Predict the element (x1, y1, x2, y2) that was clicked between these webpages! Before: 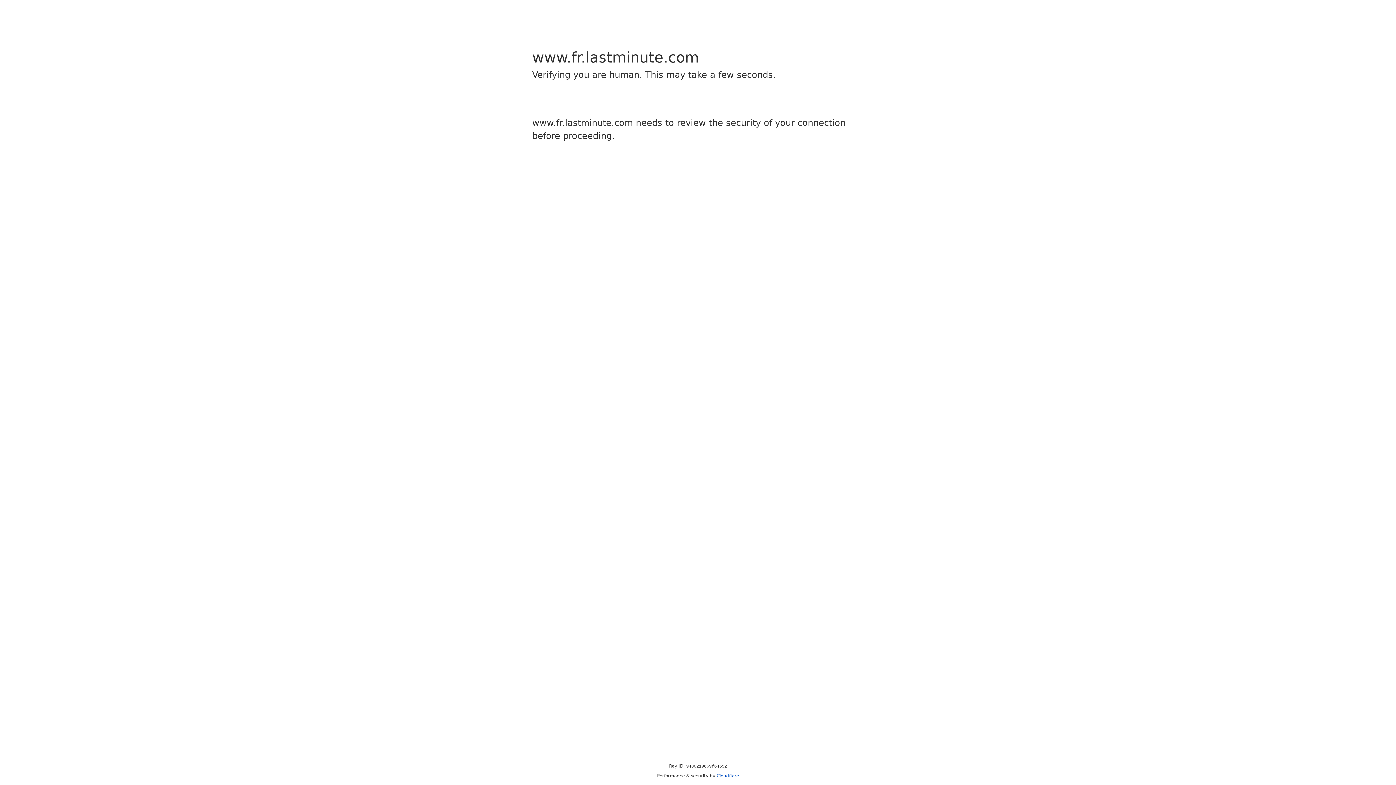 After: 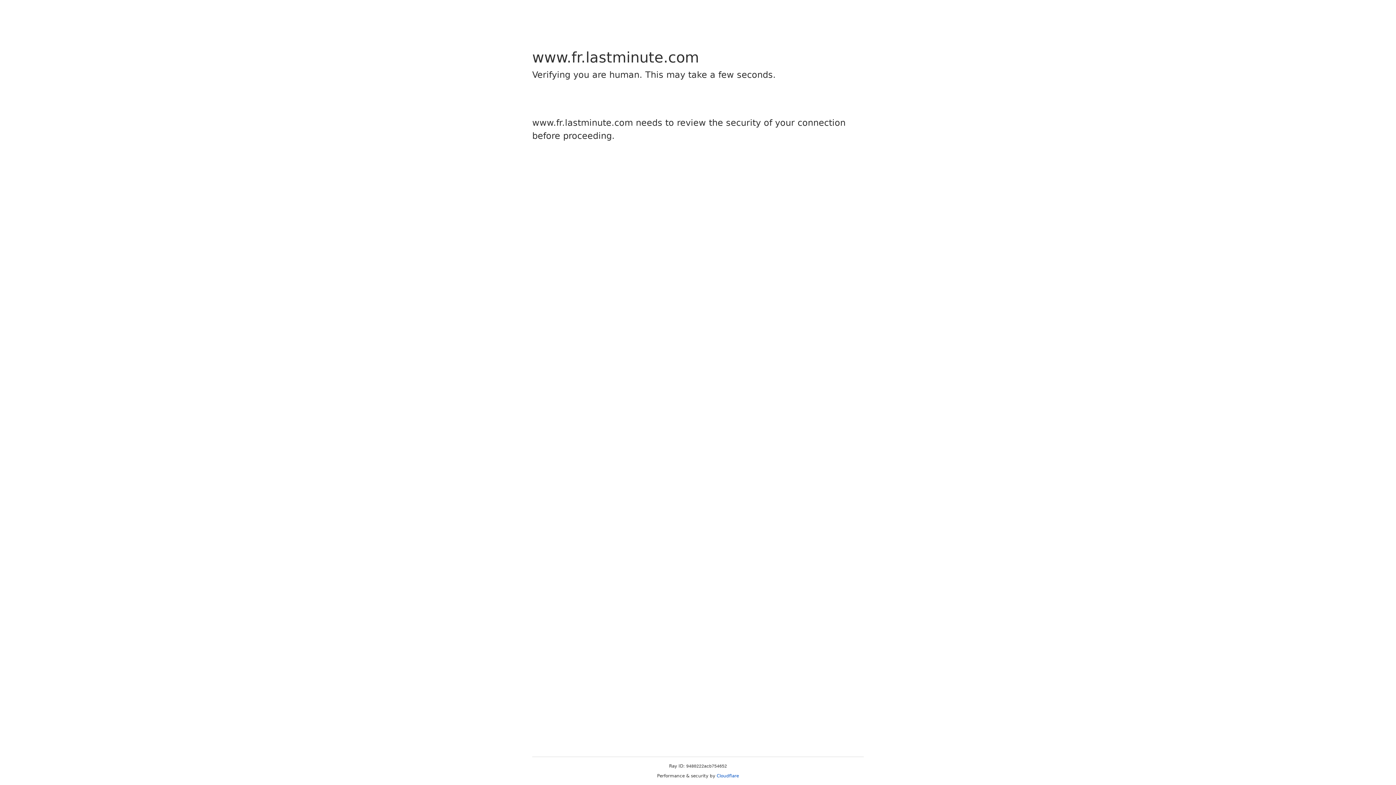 Action: bbox: (716, 773, 739, 778) label: Cloudflare